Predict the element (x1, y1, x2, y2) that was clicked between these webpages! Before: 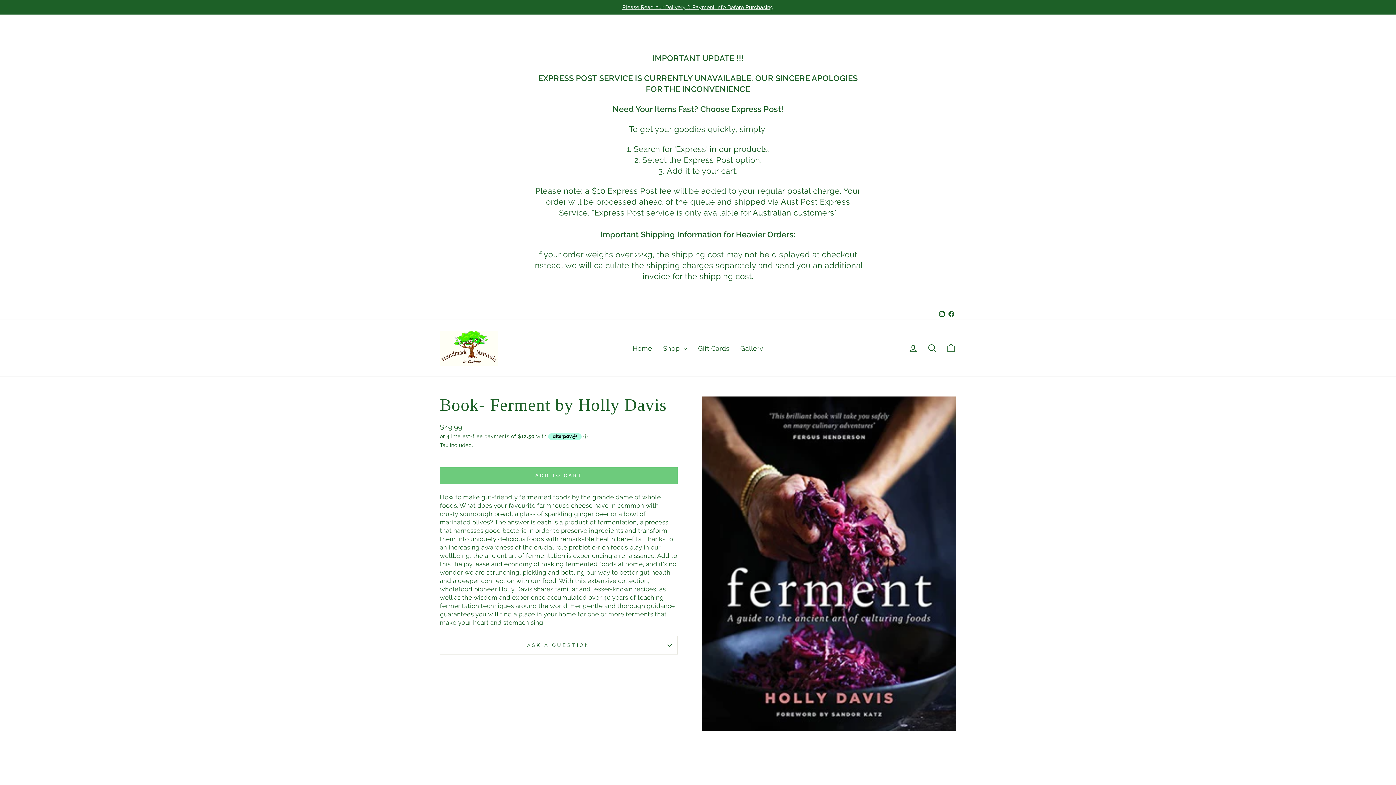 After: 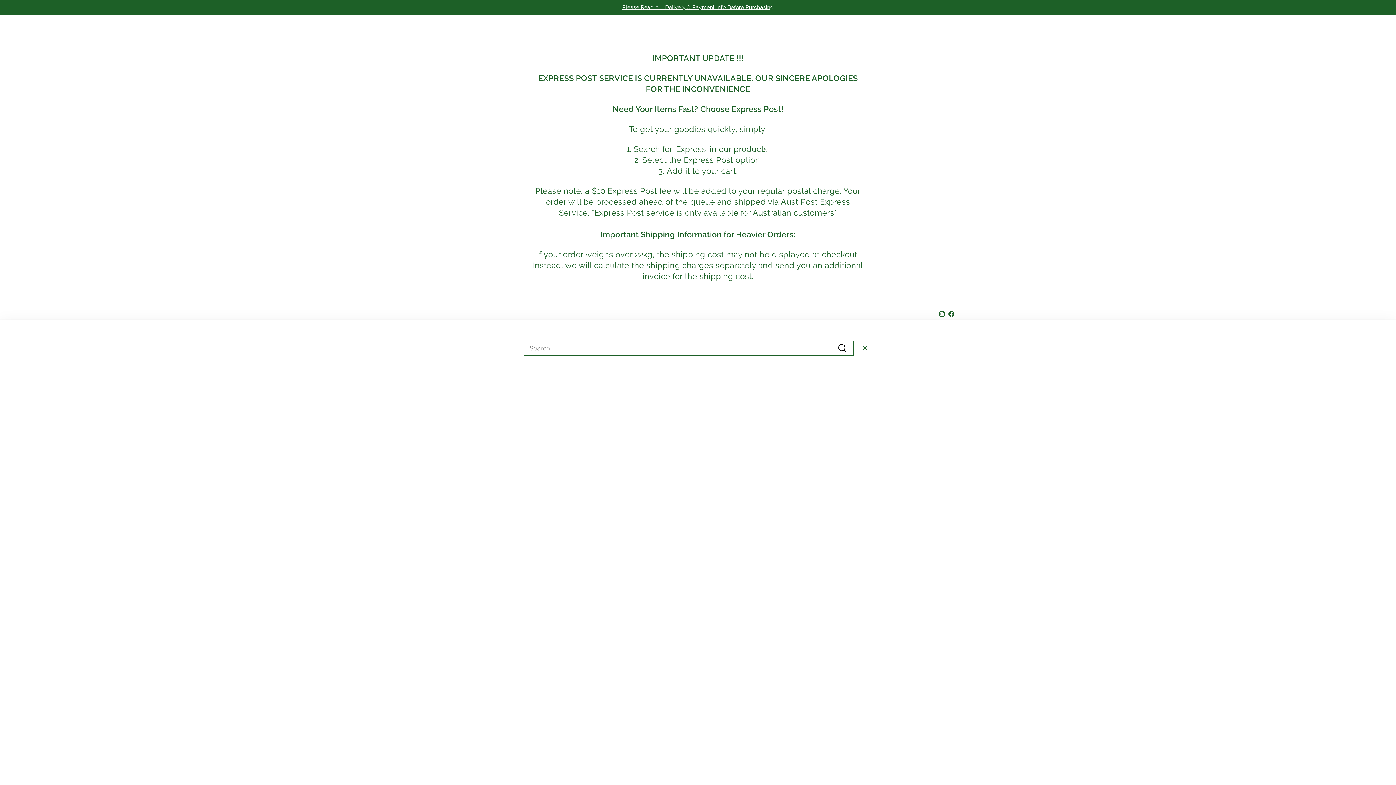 Action: bbox: (922, 340, 941, 356) label: Search